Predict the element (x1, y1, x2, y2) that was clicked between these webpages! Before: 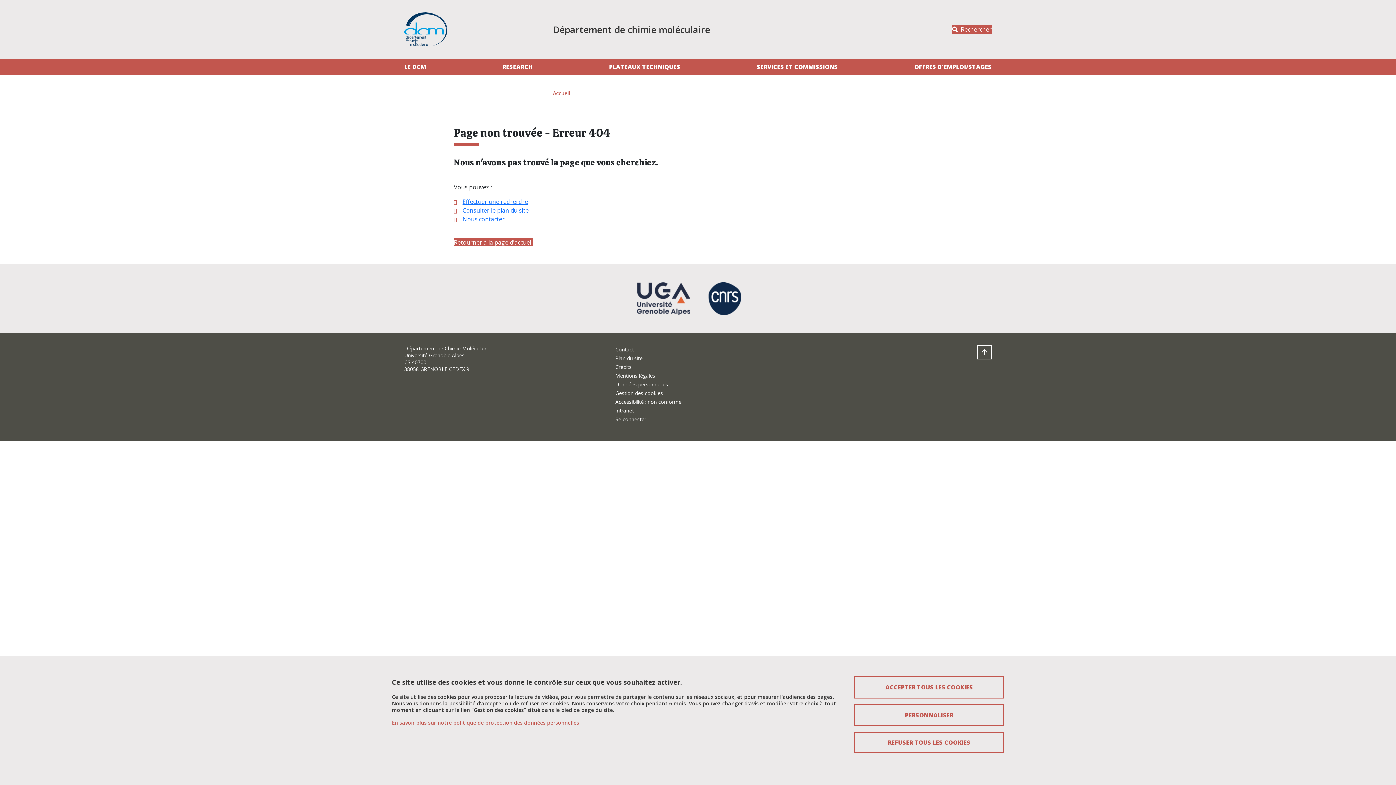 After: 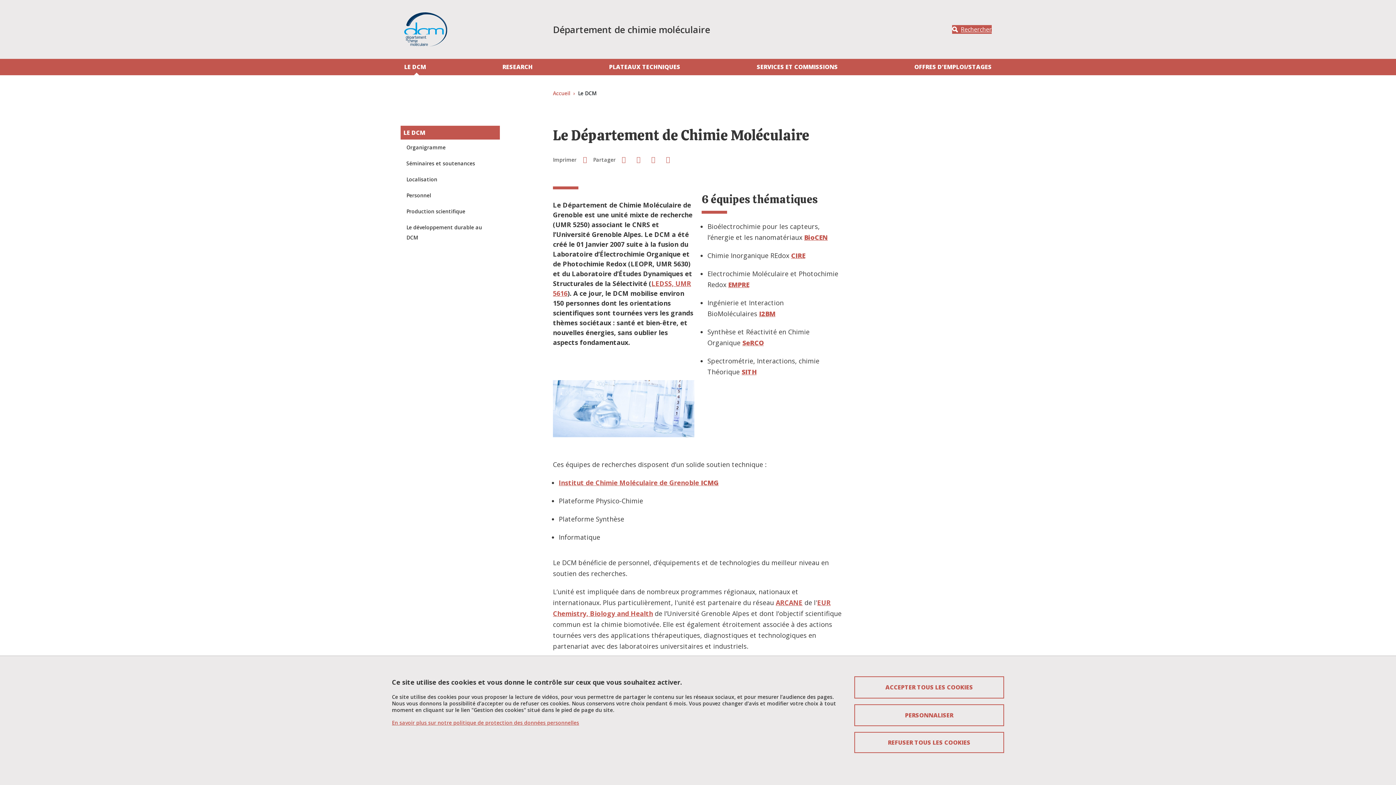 Action: label: LE DCM bbox: (404, 58, 429, 75)